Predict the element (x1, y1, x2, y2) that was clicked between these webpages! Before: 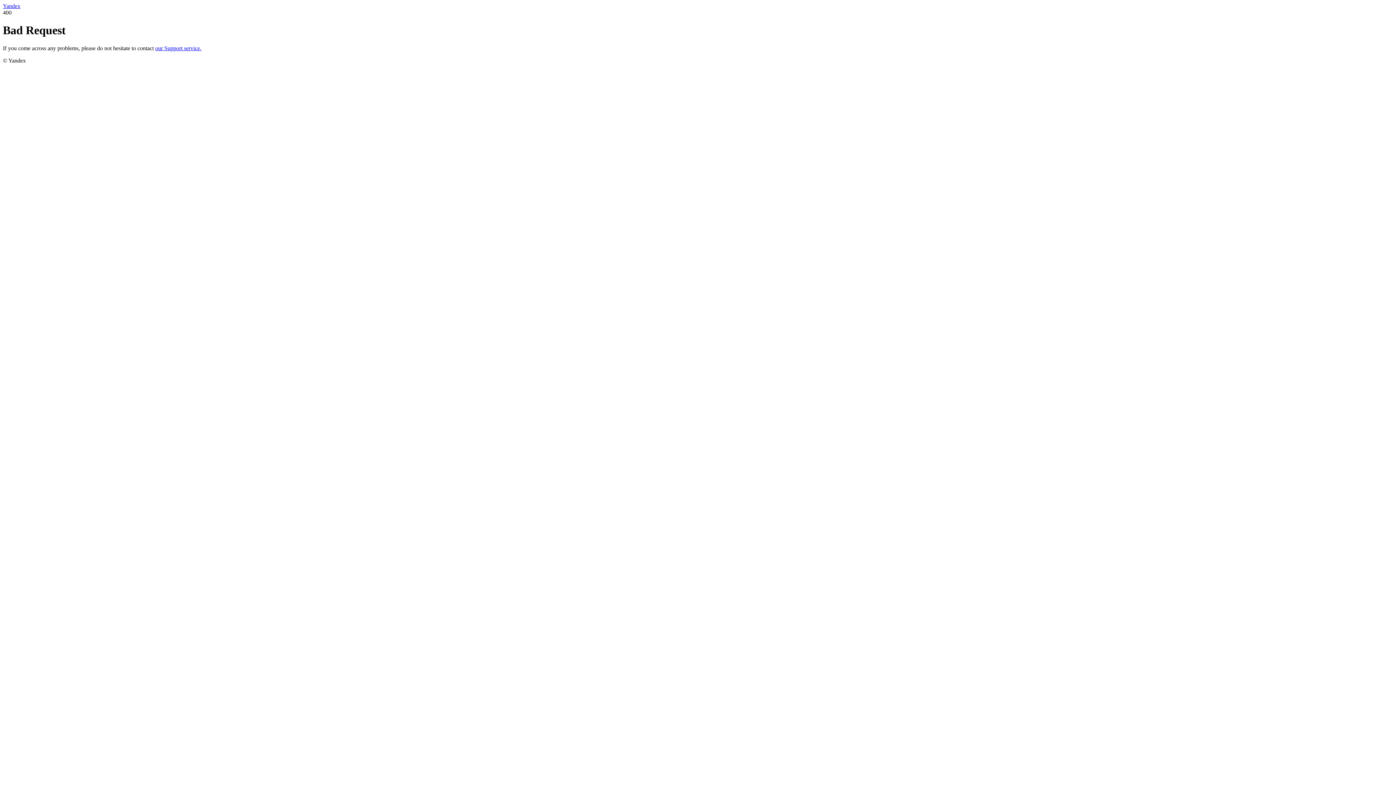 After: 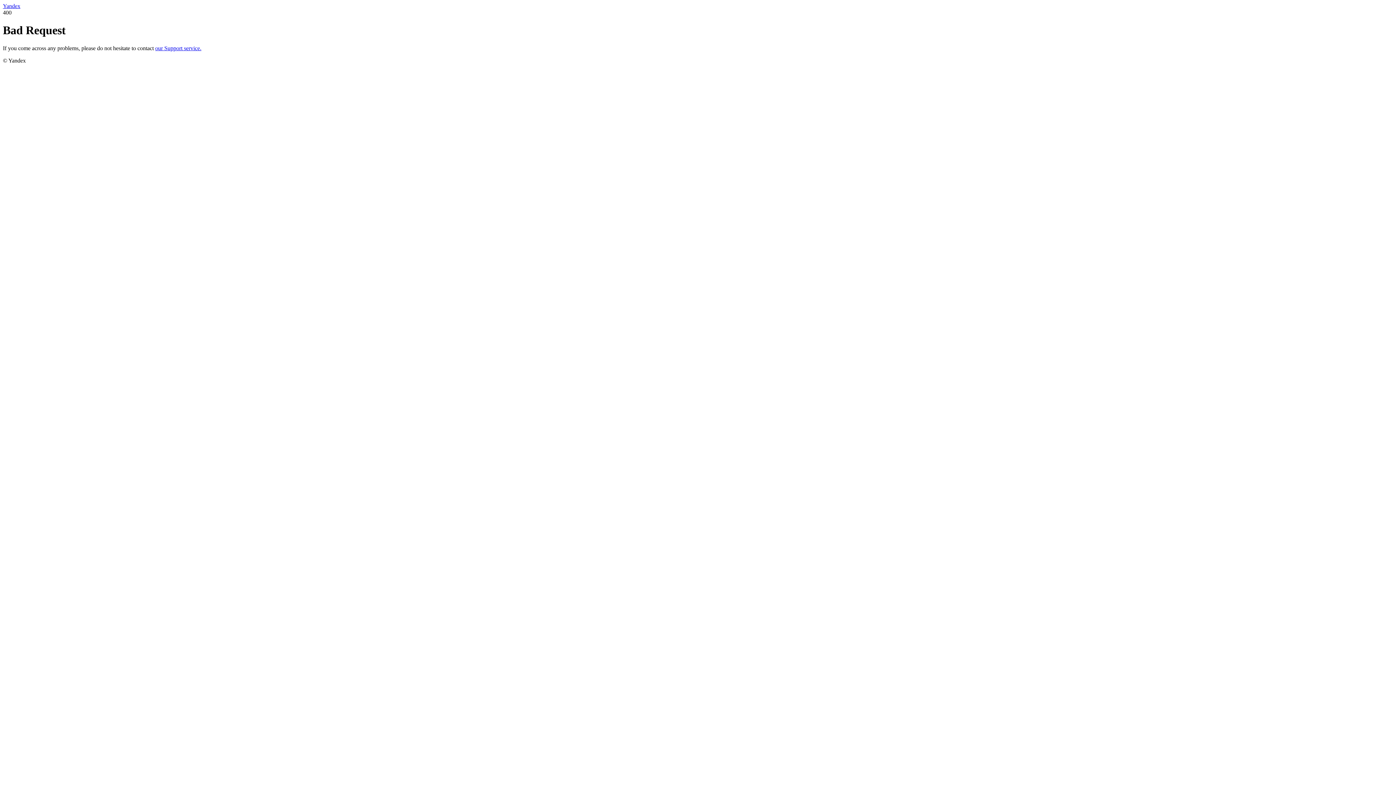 Action: bbox: (155, 45, 201, 51) label: our Support service.